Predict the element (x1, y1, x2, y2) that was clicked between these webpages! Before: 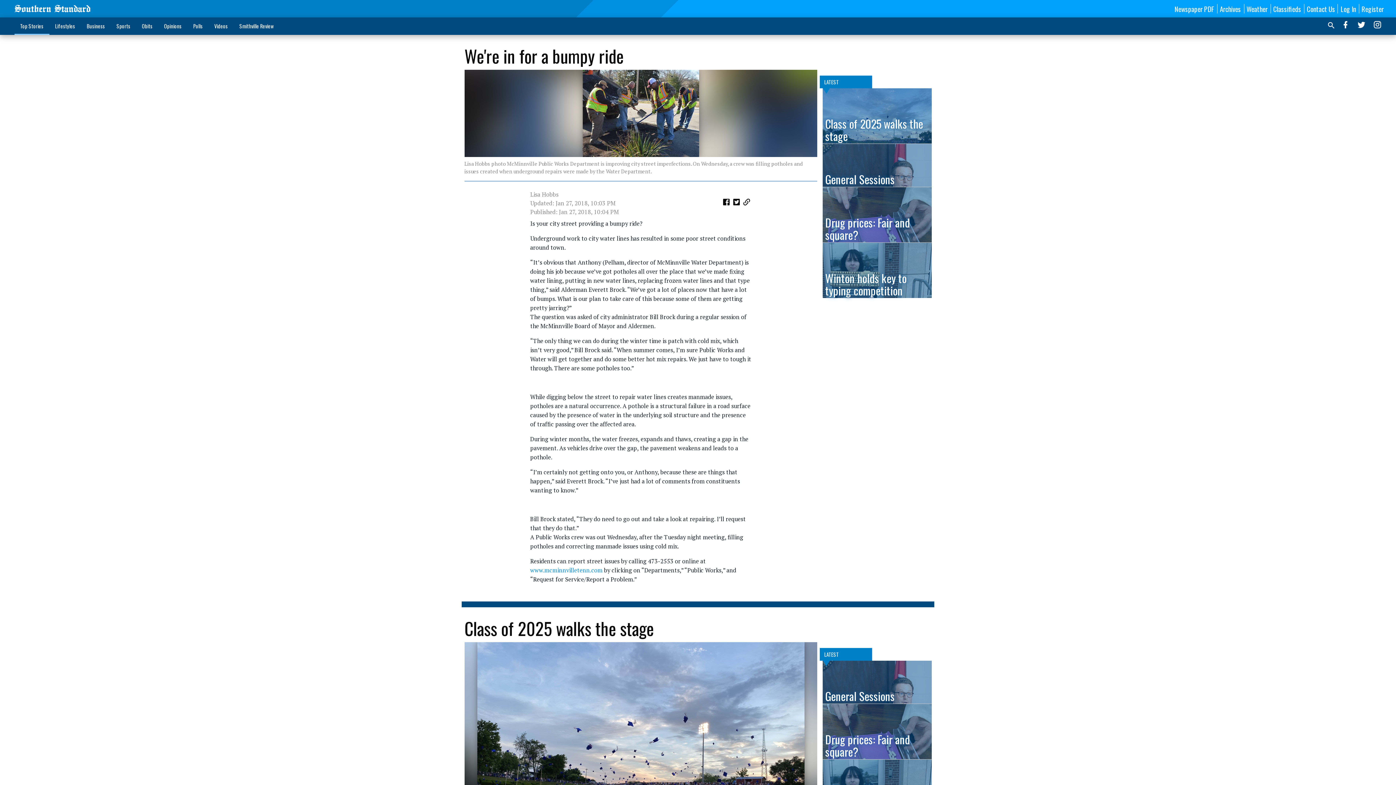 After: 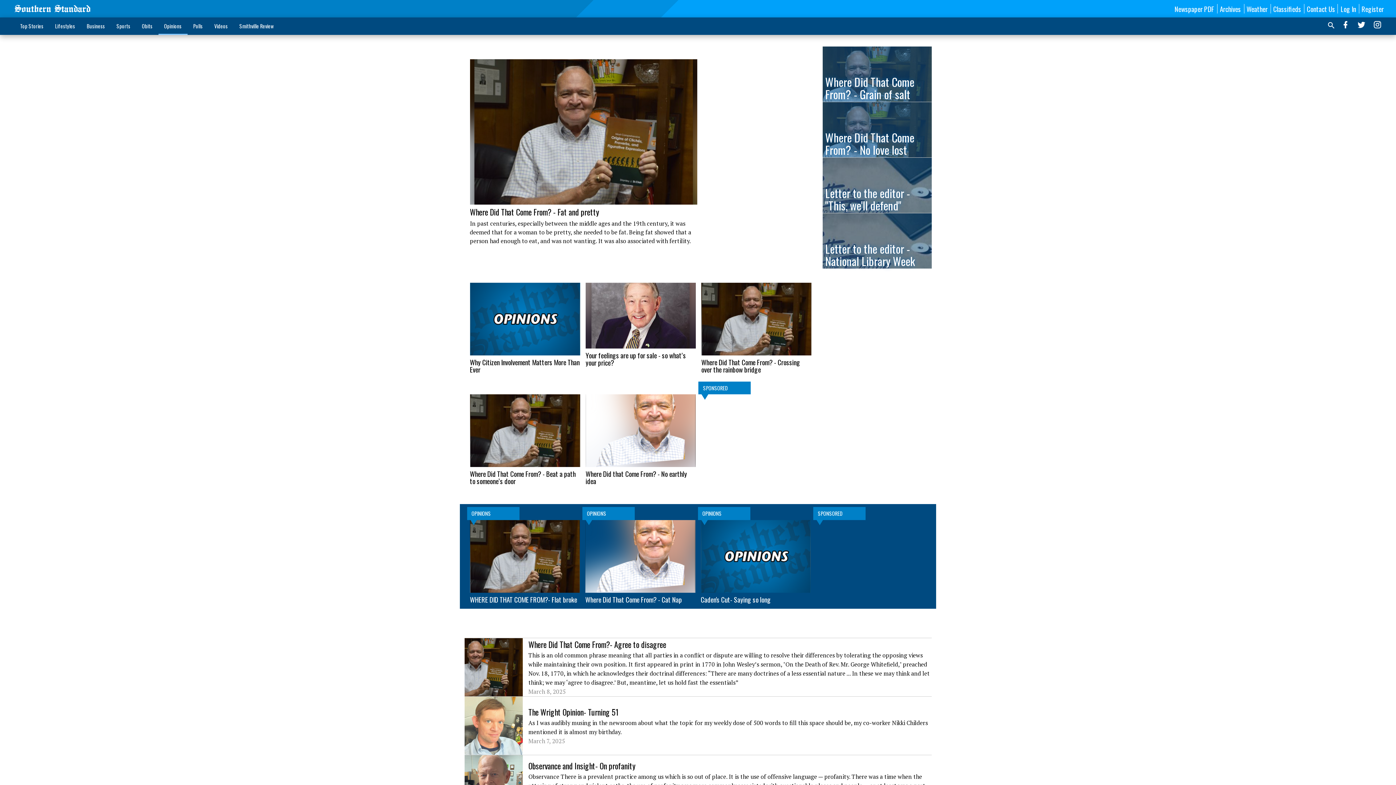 Action: bbox: (158, 18, 187, 33) label: Opinions